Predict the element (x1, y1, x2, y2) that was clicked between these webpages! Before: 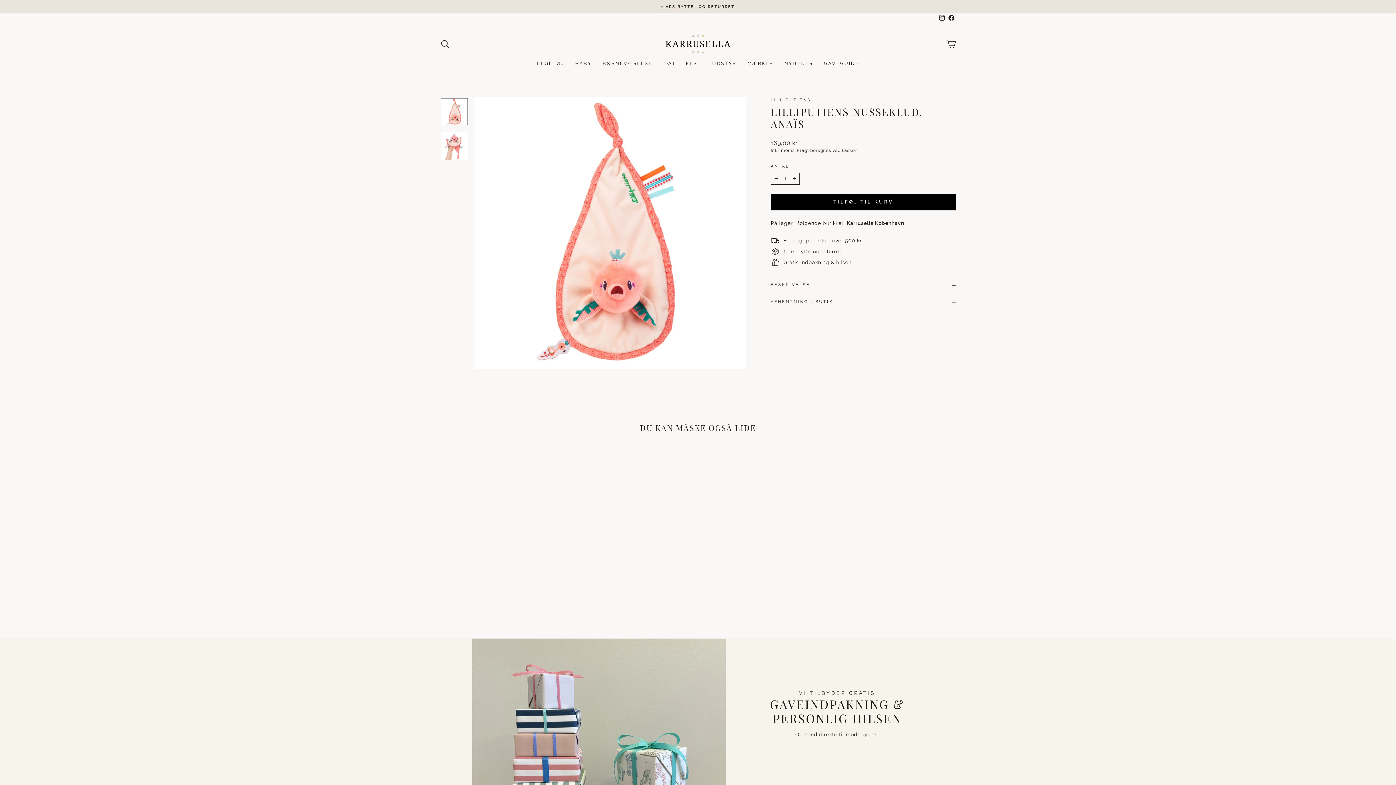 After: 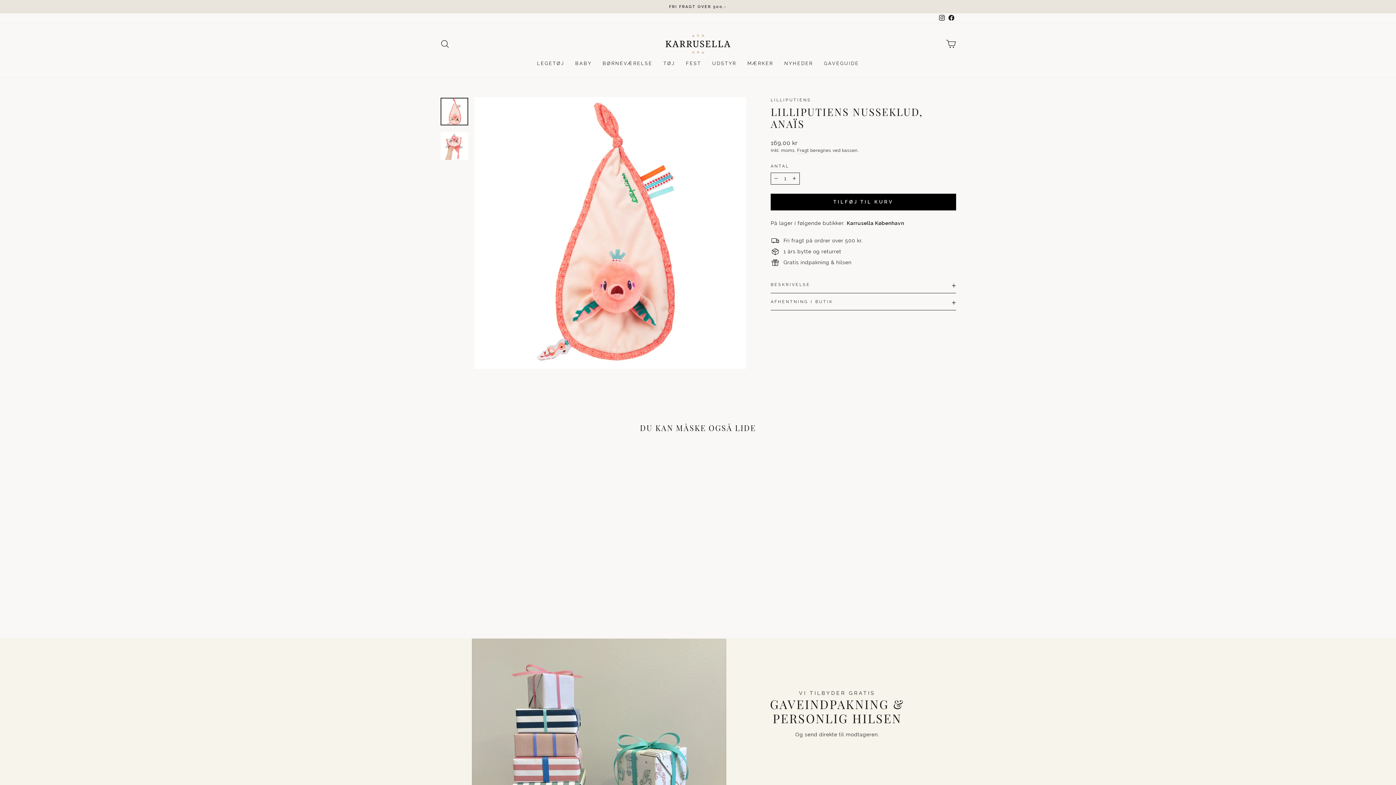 Action: label: Instagram bbox: (937, 13, 946, 23)